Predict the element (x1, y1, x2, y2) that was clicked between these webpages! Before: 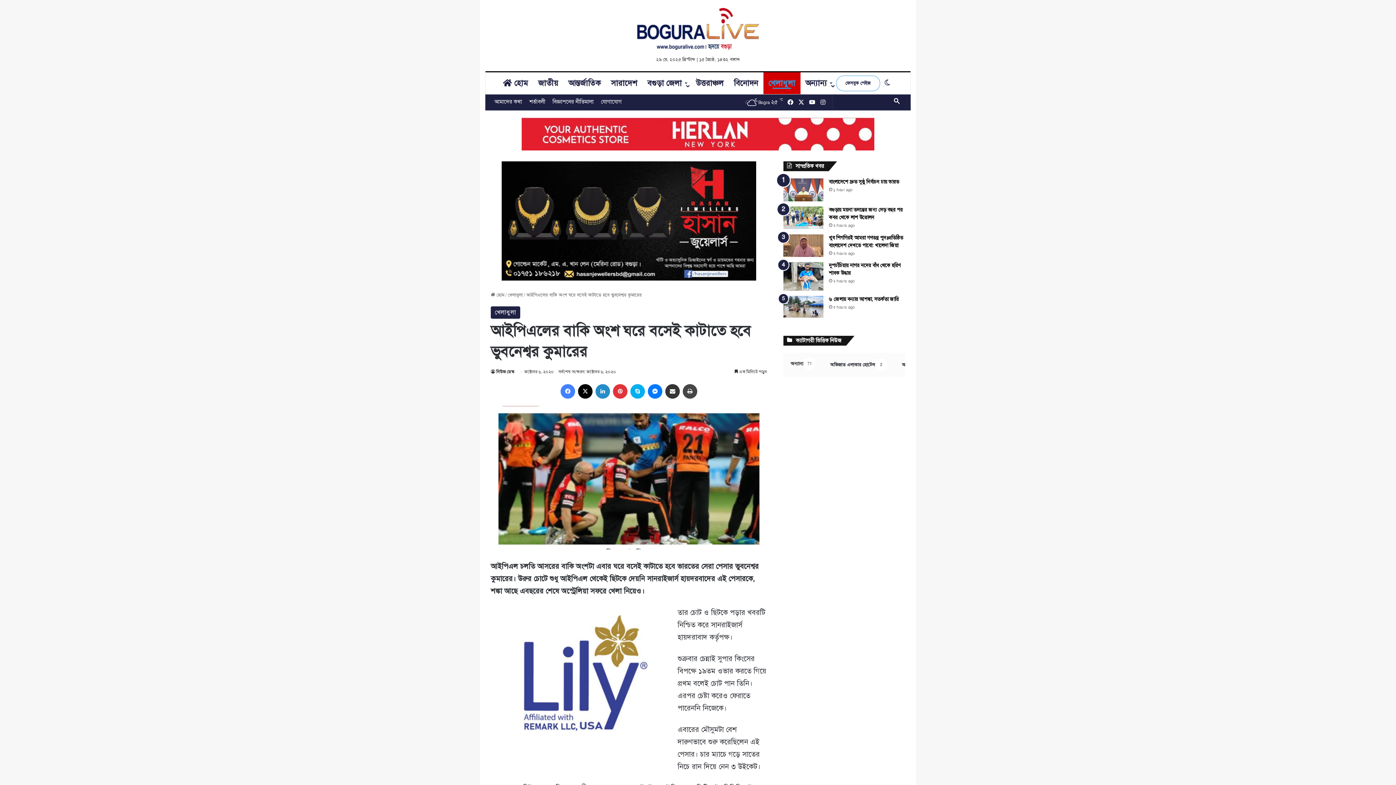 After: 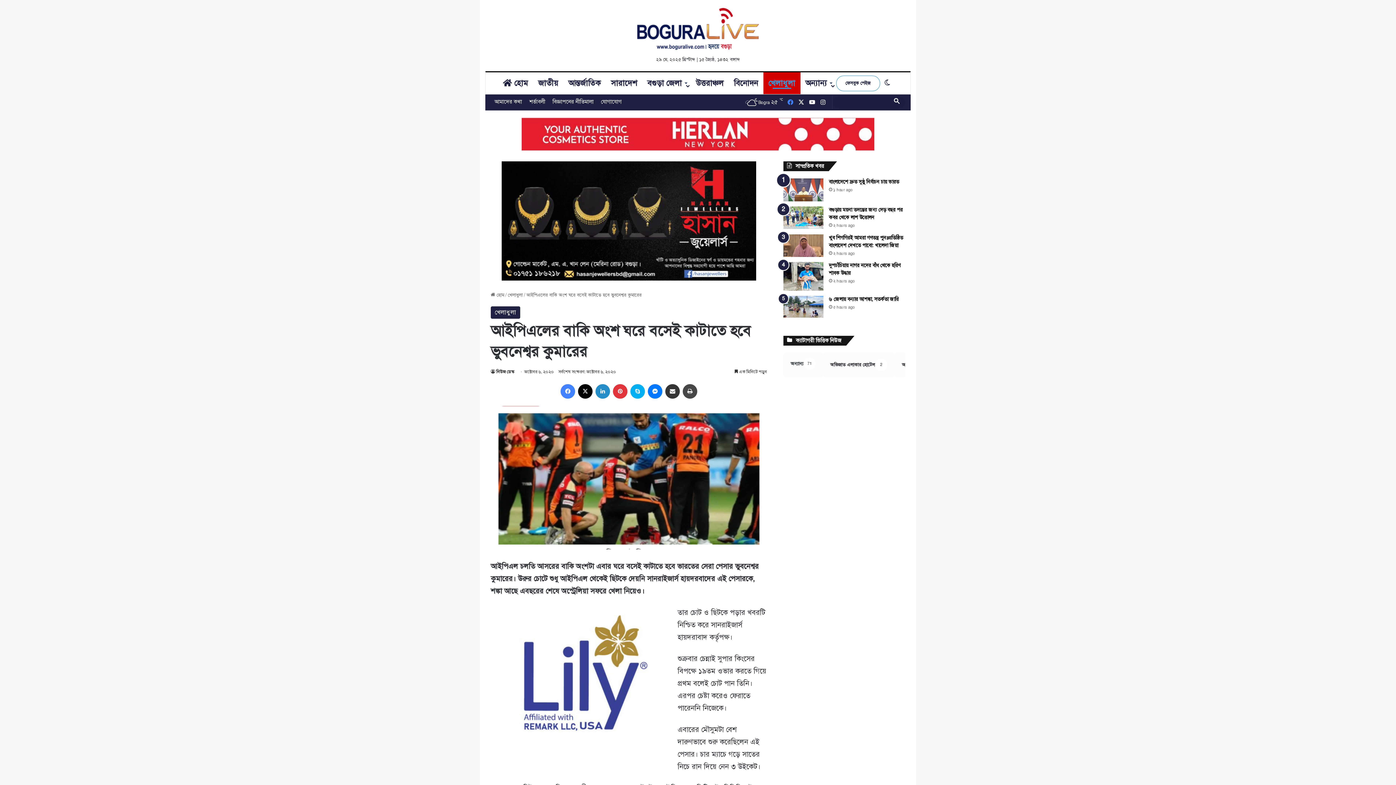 Action: bbox: (785, 94, 796, 110) label: Facebook